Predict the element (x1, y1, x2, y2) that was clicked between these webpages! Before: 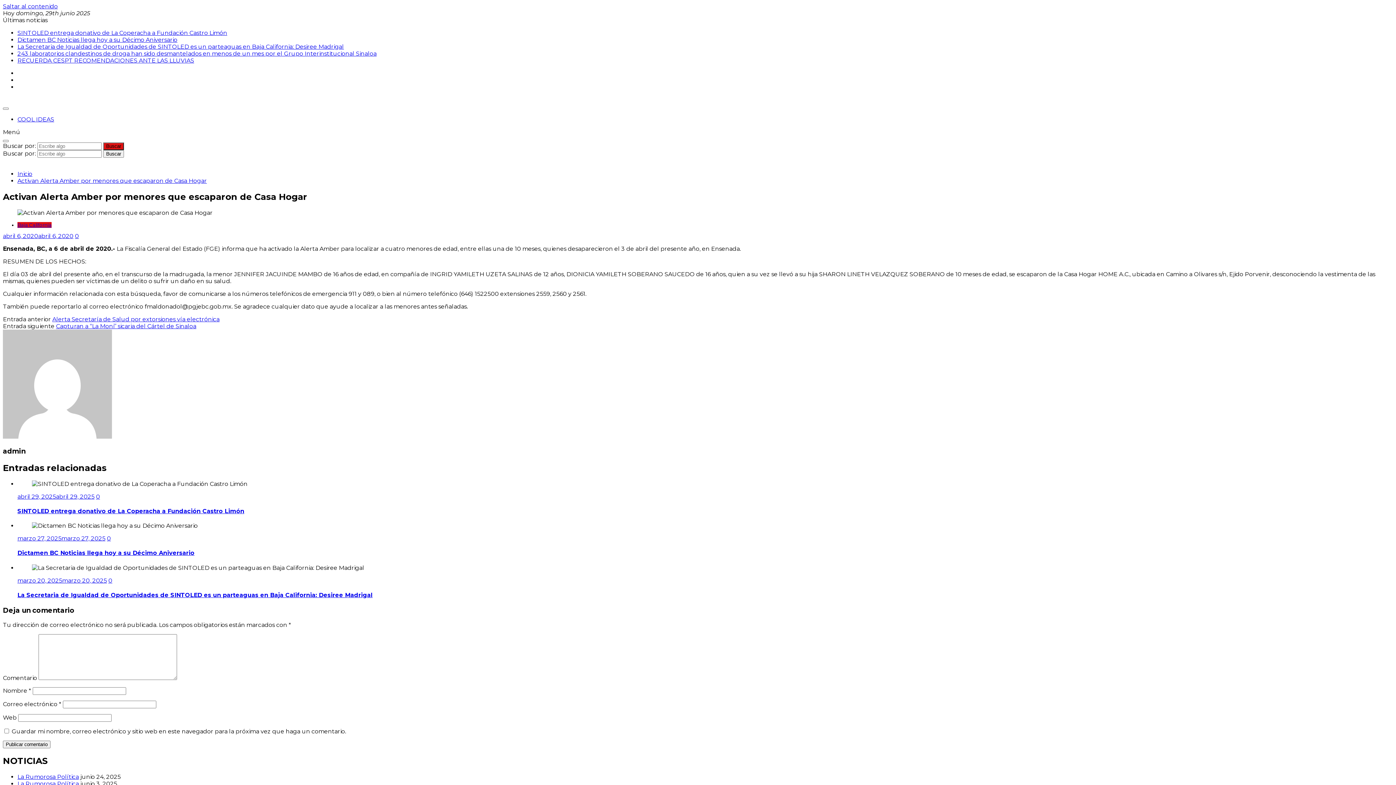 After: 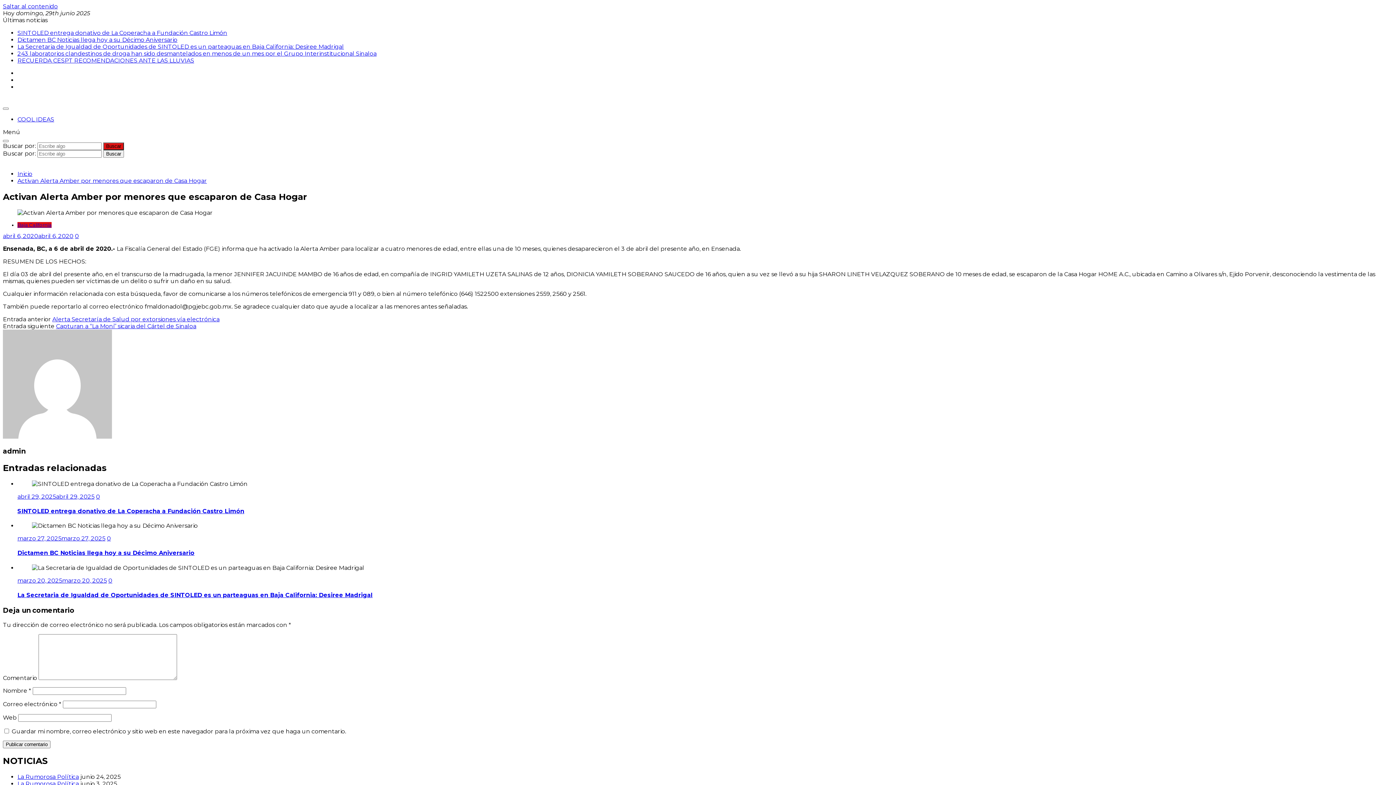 Action: label: Activan Alerta Amber por menores que escaparon de Casa Hogar bbox: (17, 177, 206, 184)